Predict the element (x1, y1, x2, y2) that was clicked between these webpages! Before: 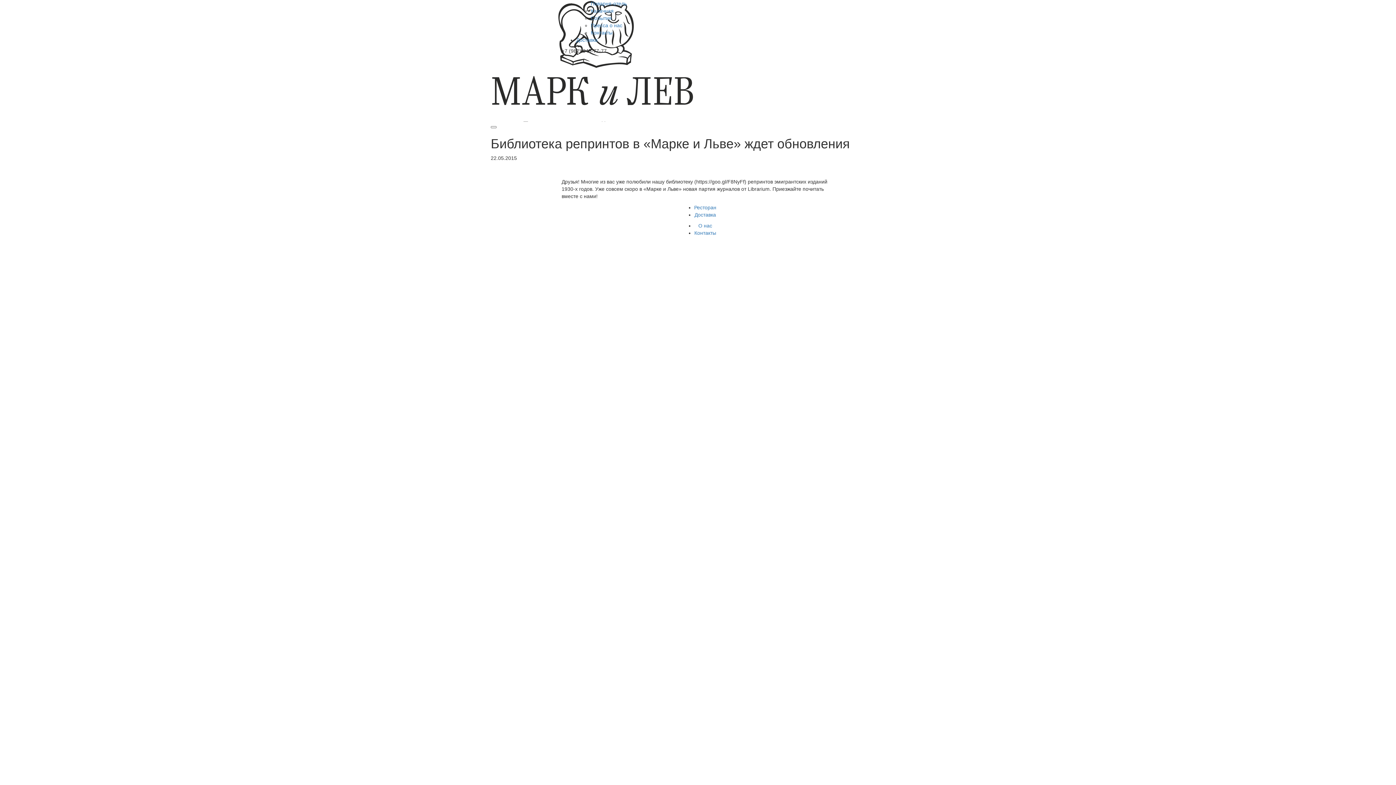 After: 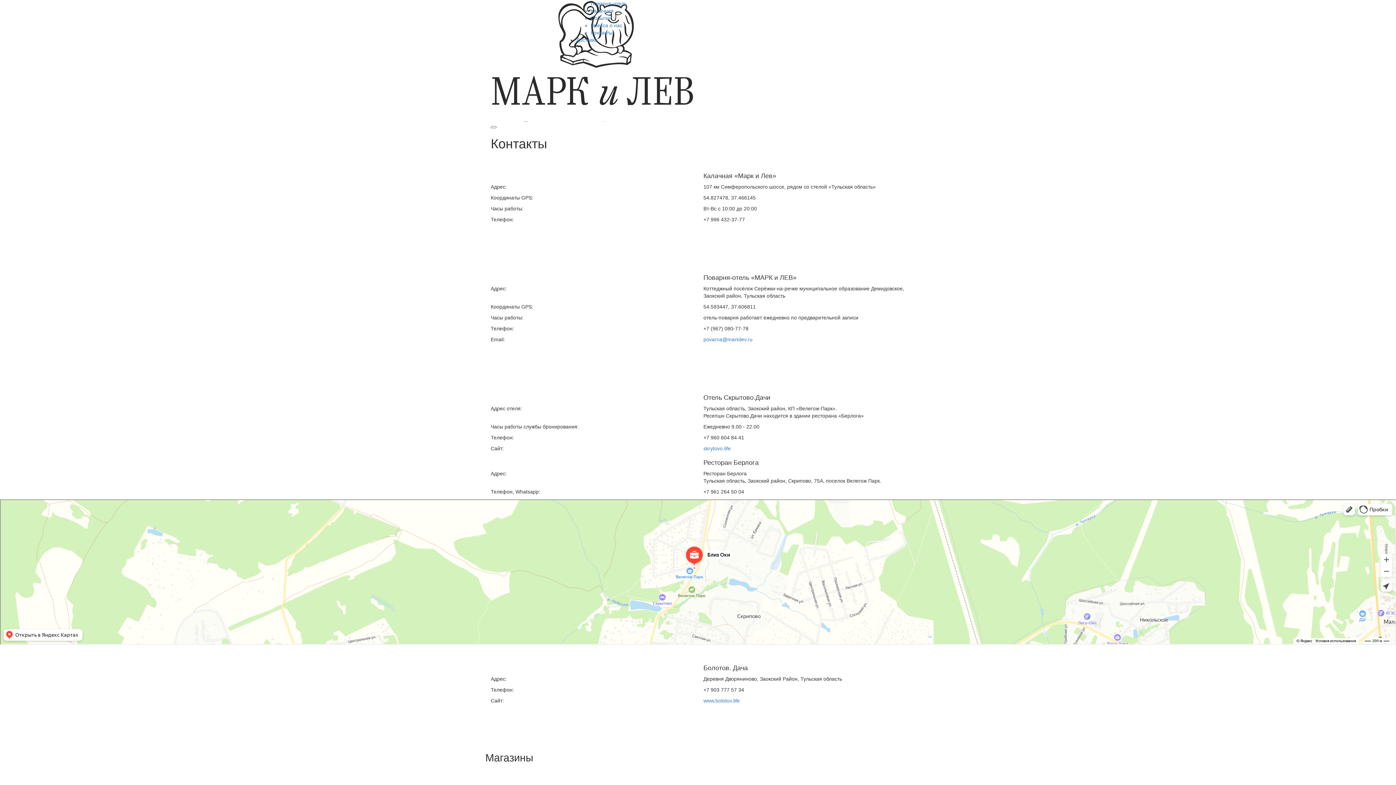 Action: bbox: (694, 230, 716, 235) label: Контакты